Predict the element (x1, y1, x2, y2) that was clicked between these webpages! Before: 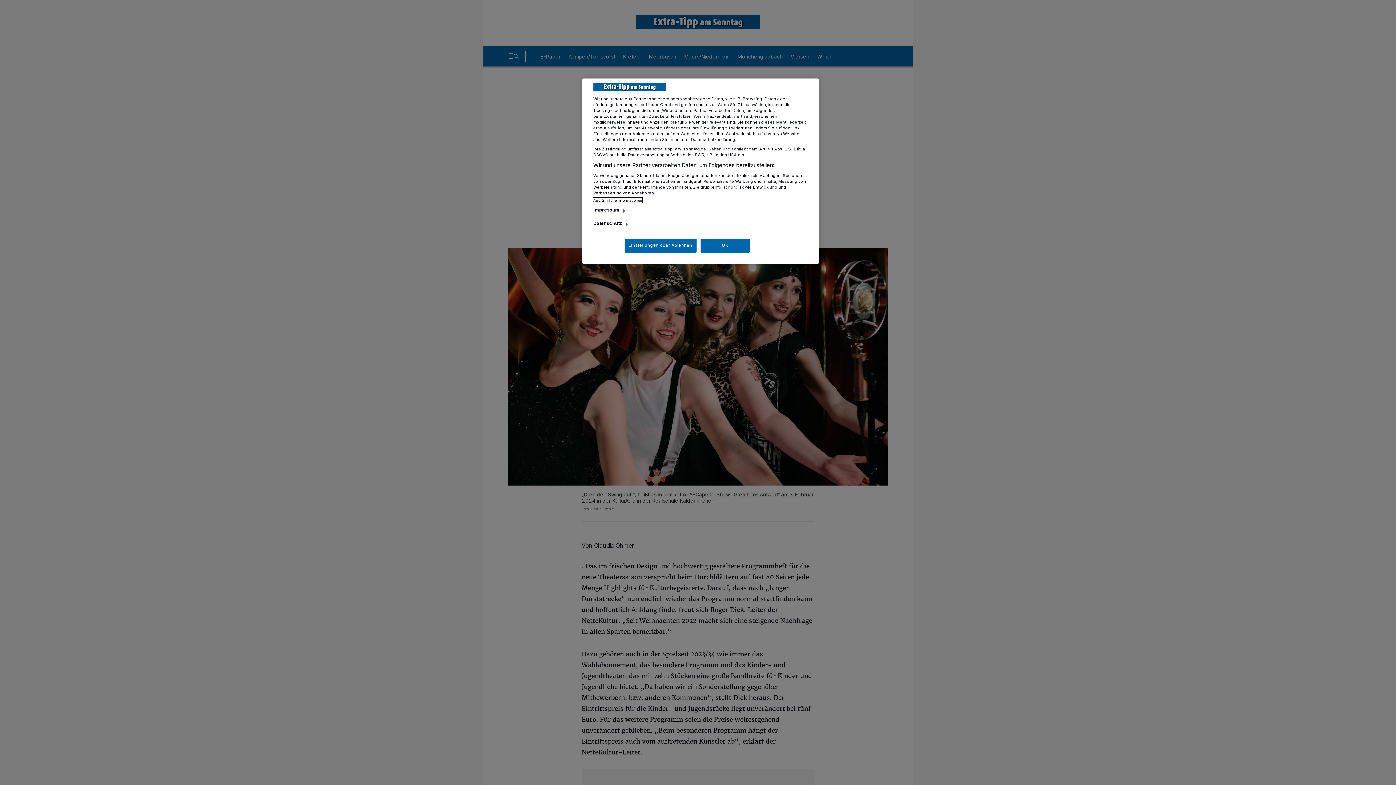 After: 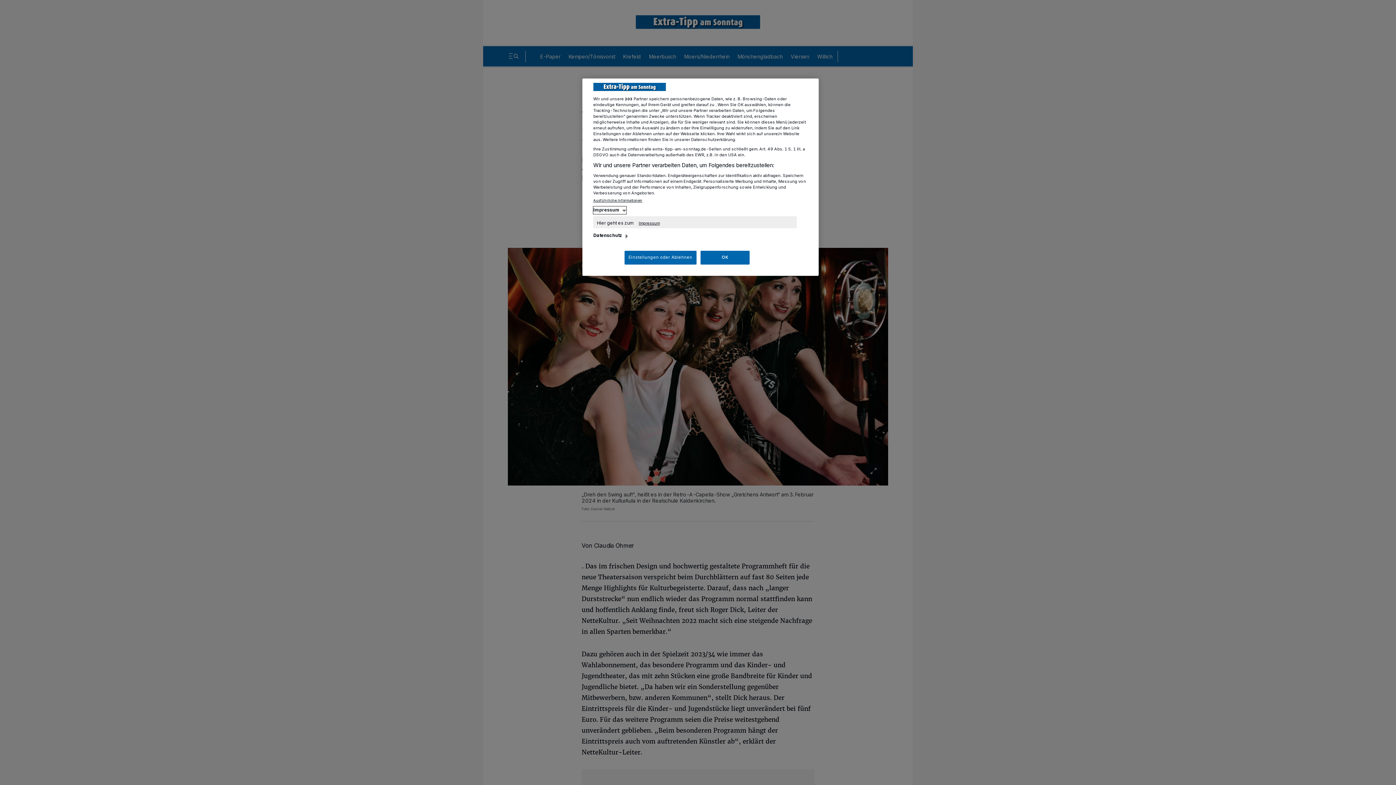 Action: label: Impressum bbox: (593, 206, 626, 214)